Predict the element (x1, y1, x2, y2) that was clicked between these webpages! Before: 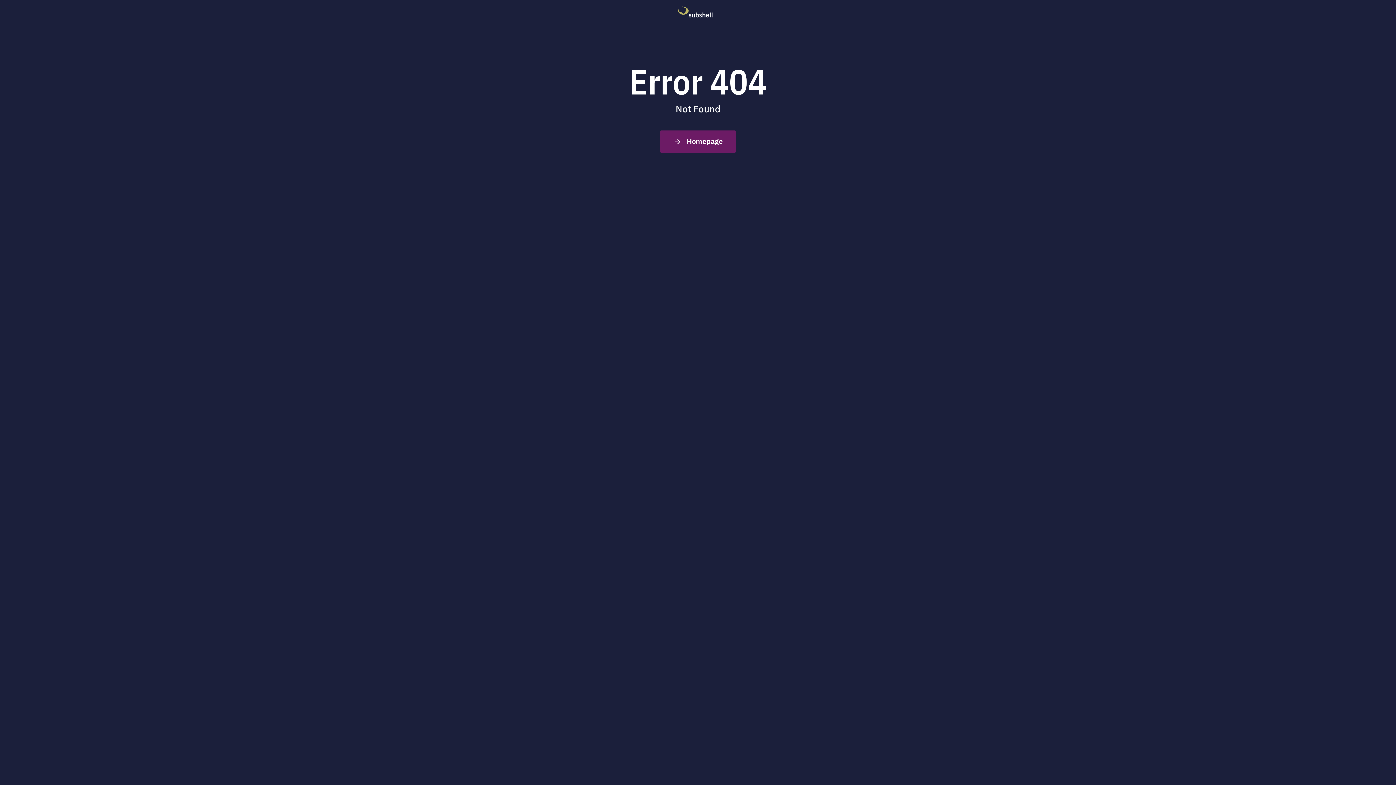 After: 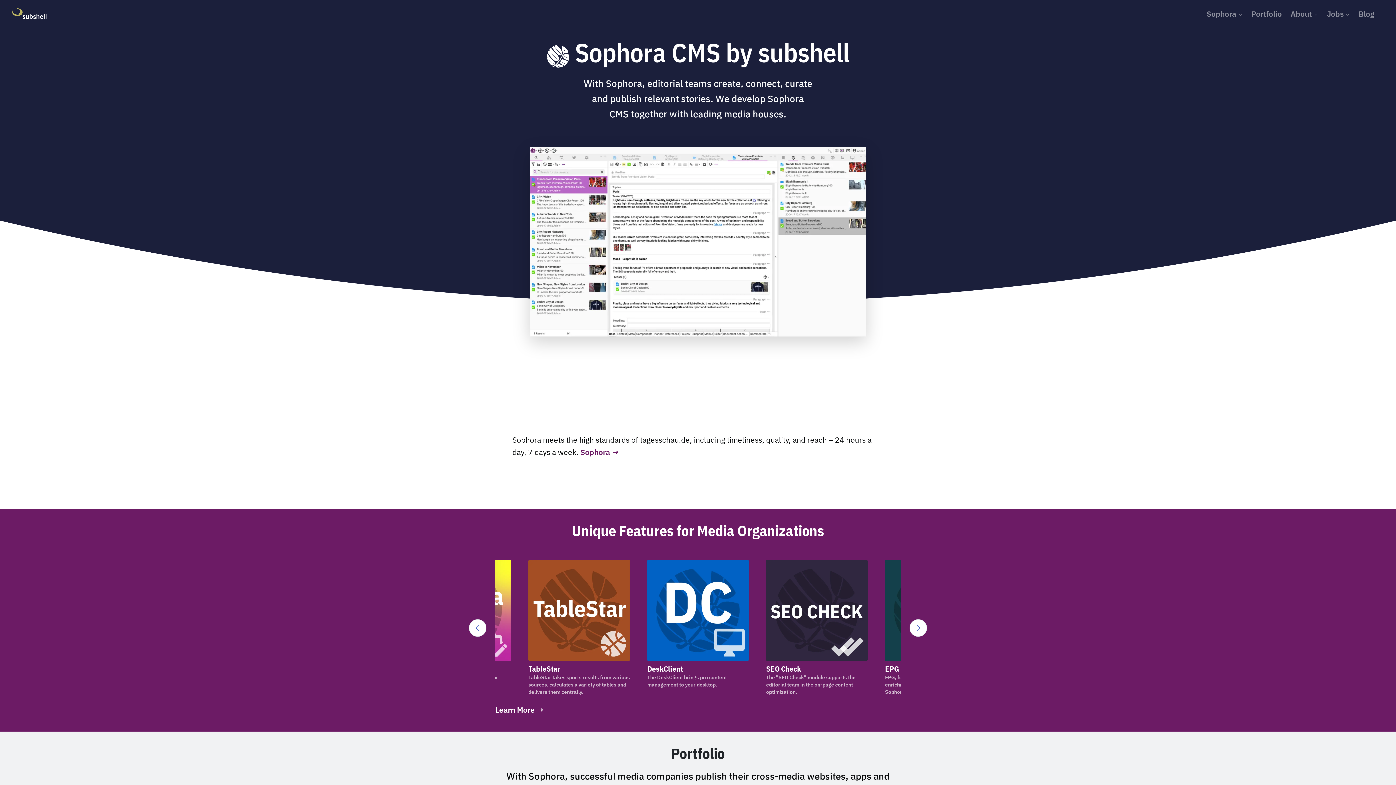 Action: label:  Homepage bbox: (660, 130, 736, 152)